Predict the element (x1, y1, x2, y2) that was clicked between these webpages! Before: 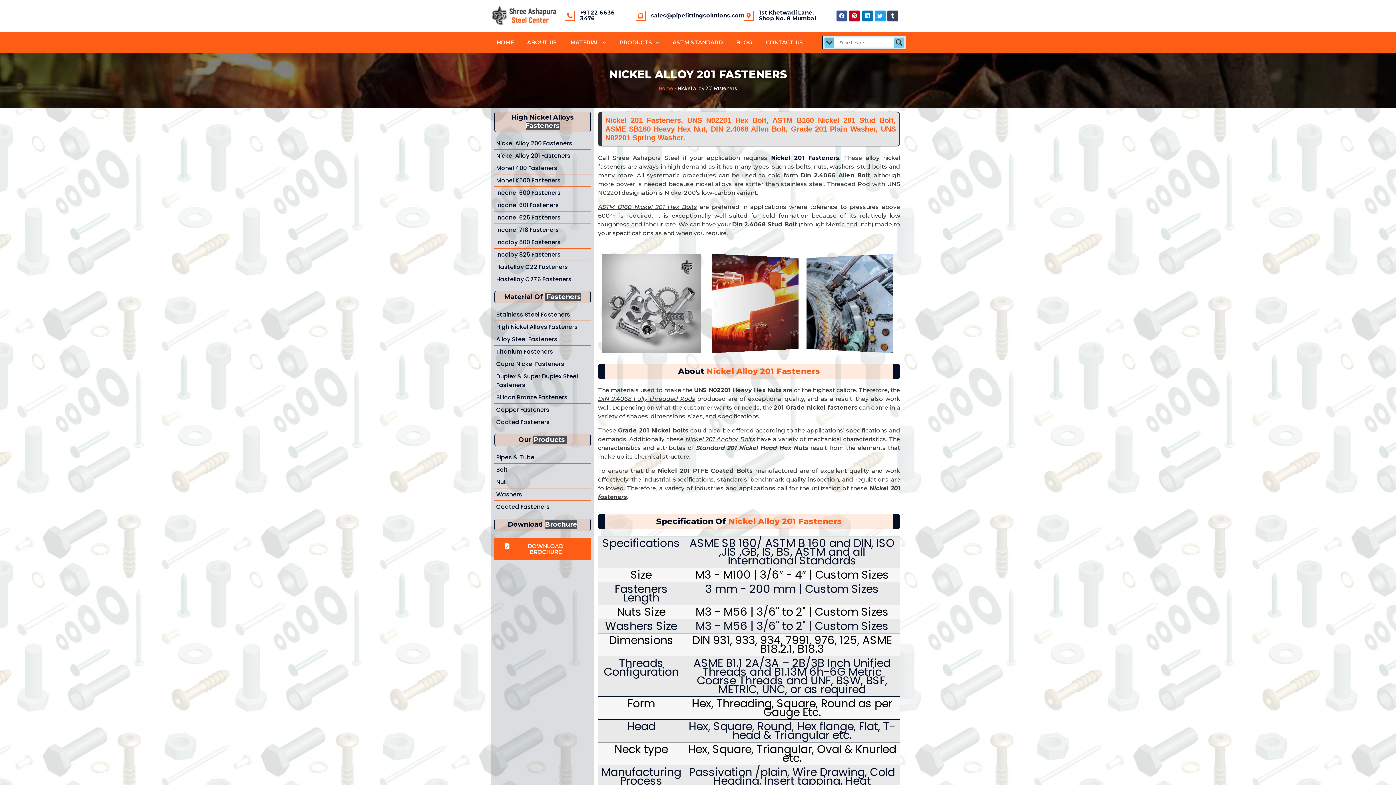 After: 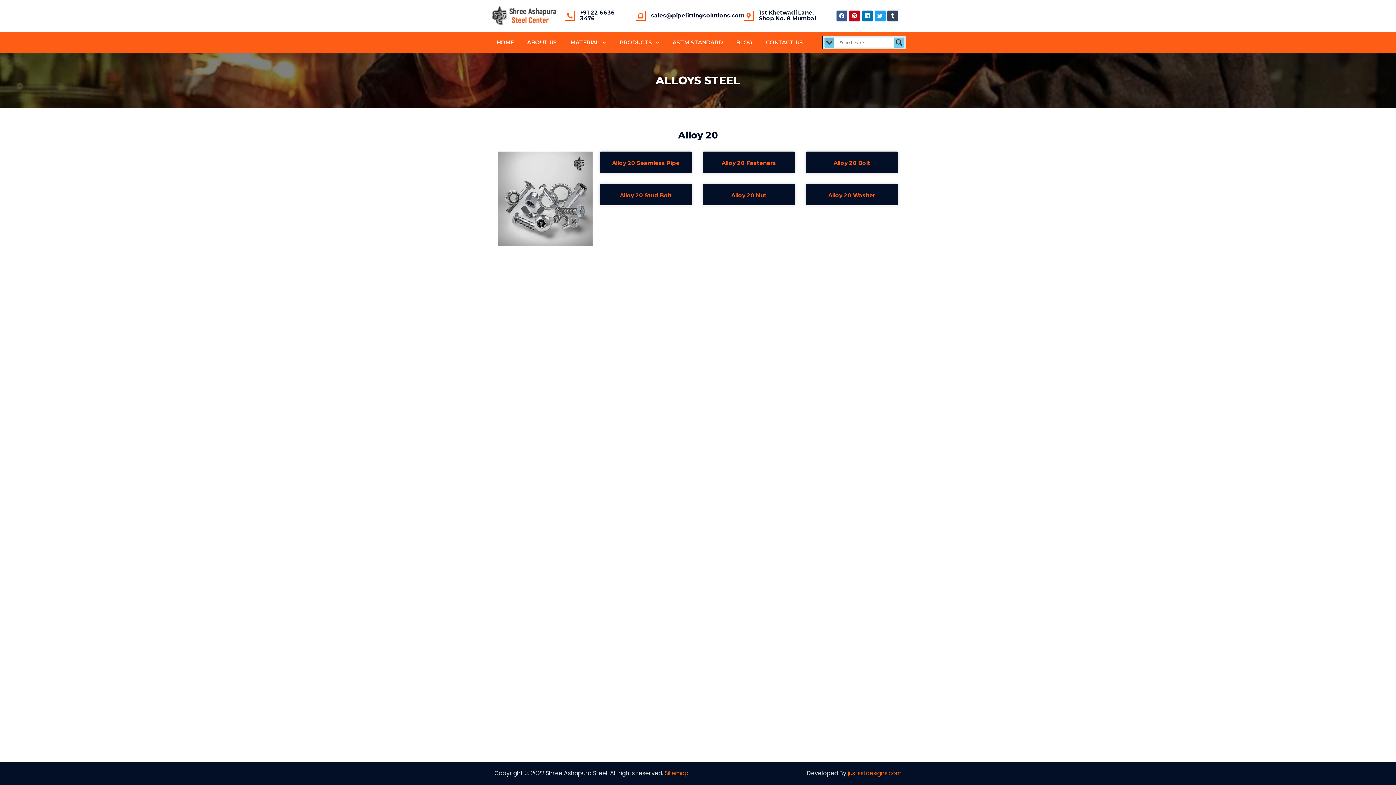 Action: bbox: (494, 335, 590, 344) label: Alloy Steel Fasteners